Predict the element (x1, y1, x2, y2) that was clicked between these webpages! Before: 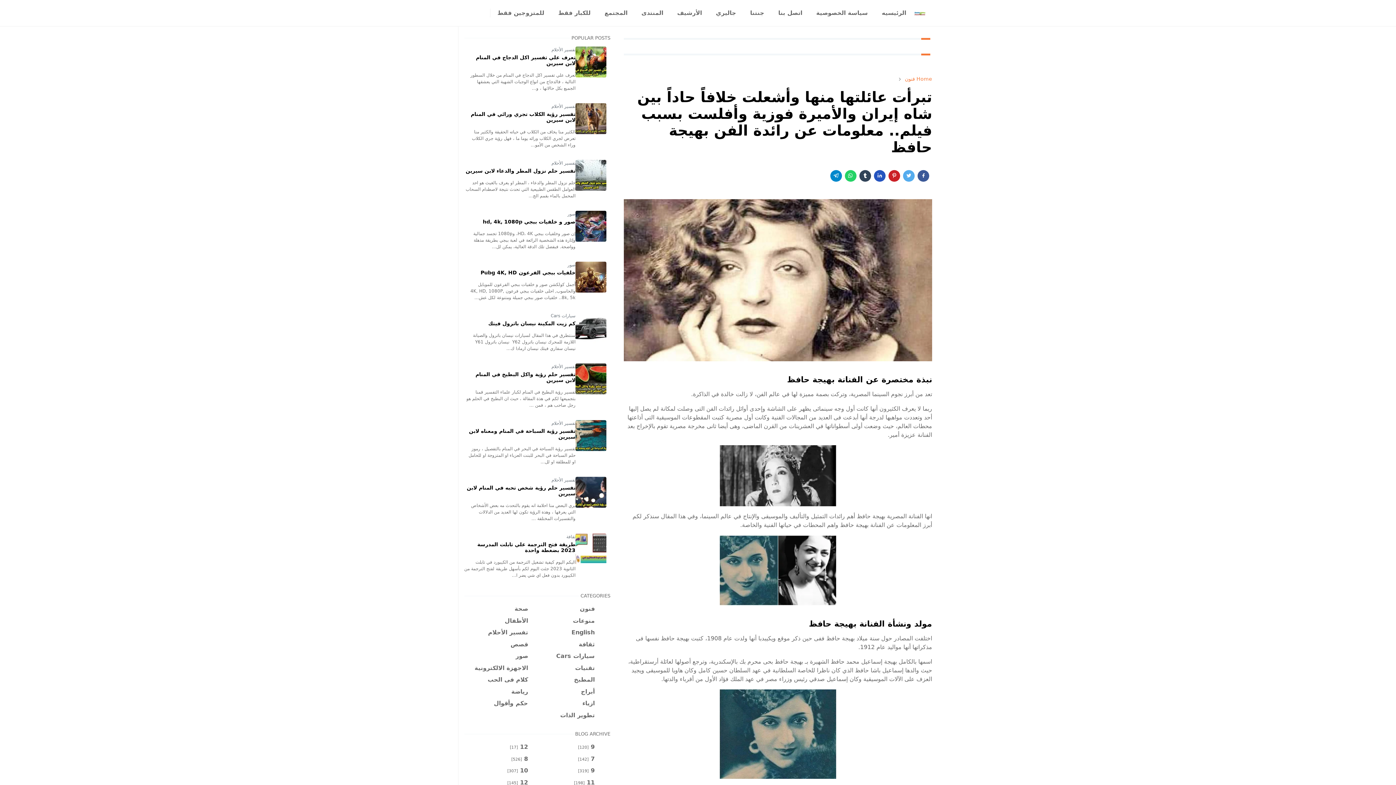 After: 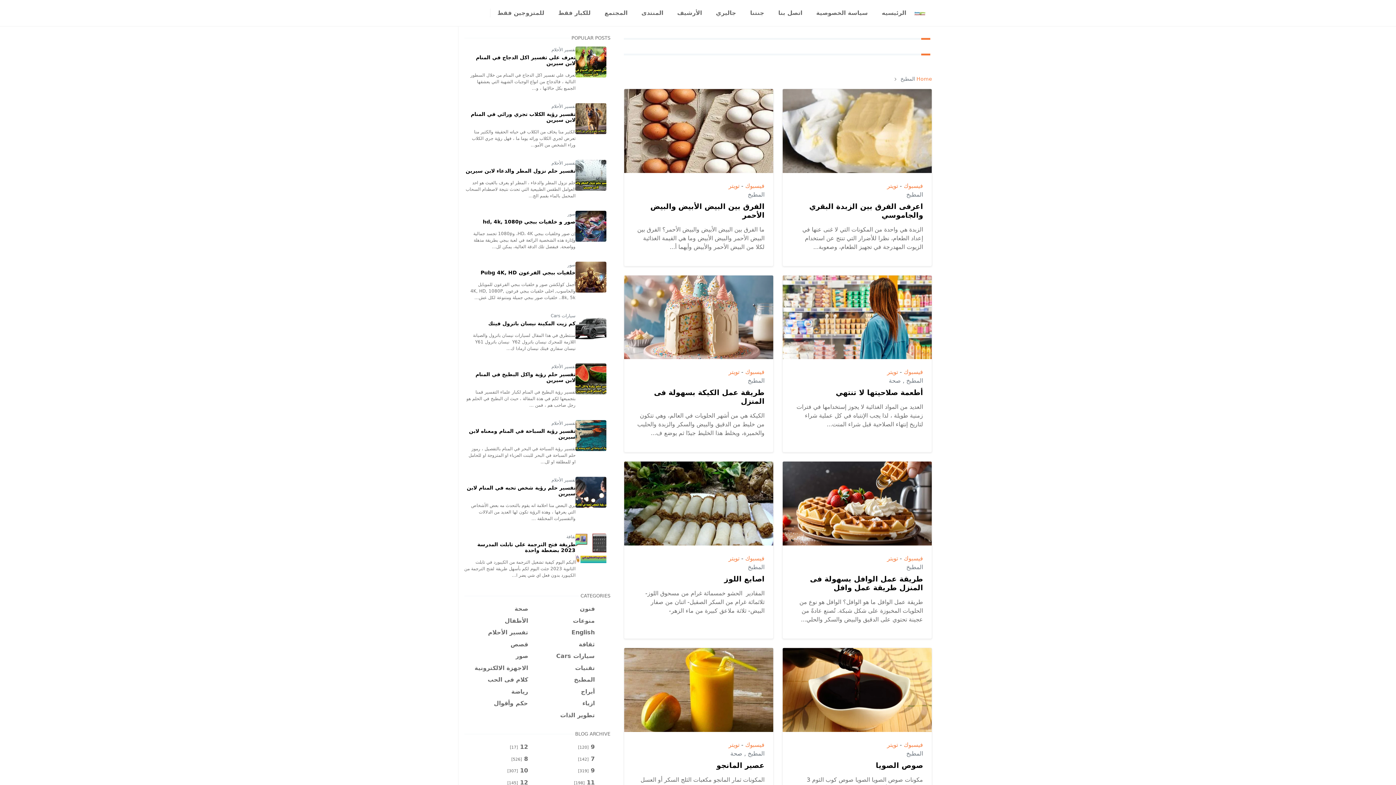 Action: bbox: (574, 676, 594, 683) label: المطبخ